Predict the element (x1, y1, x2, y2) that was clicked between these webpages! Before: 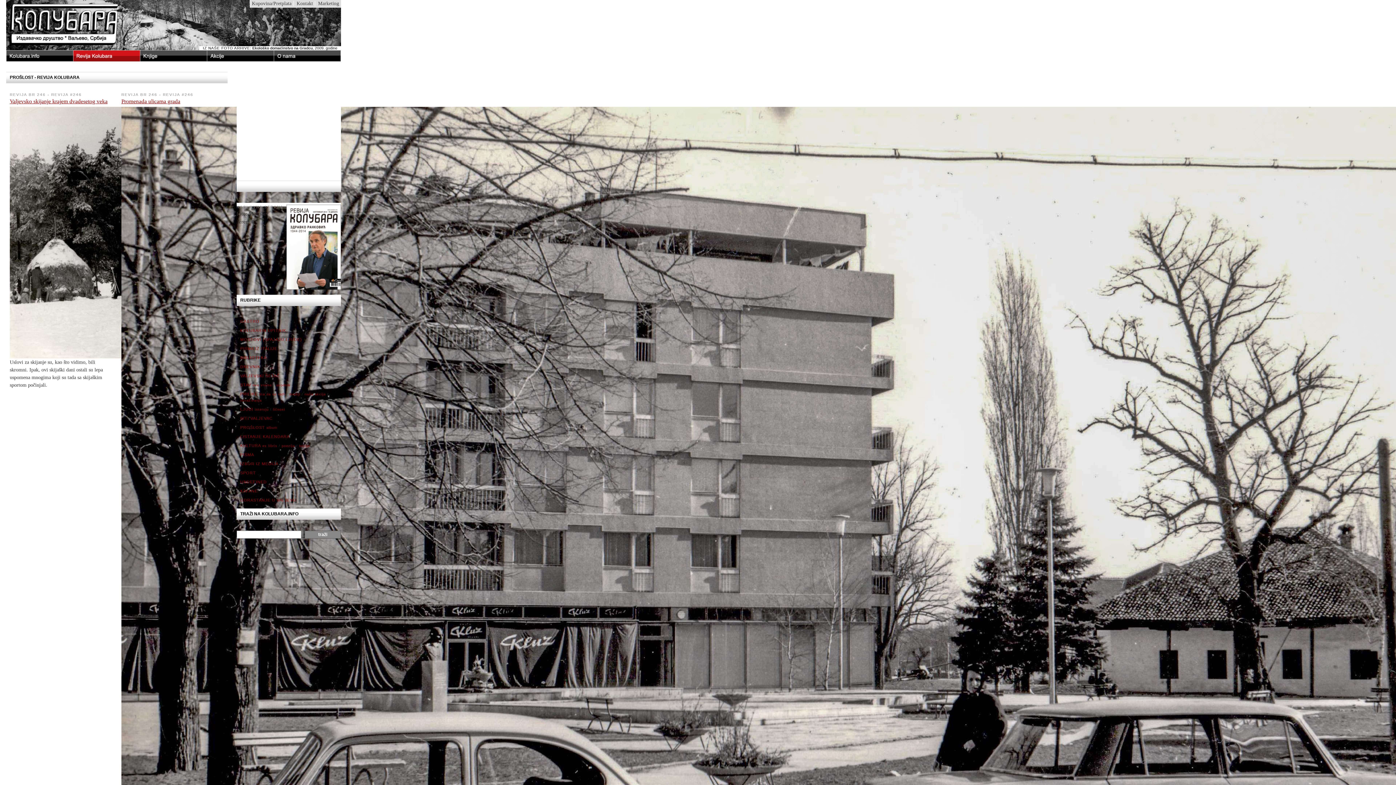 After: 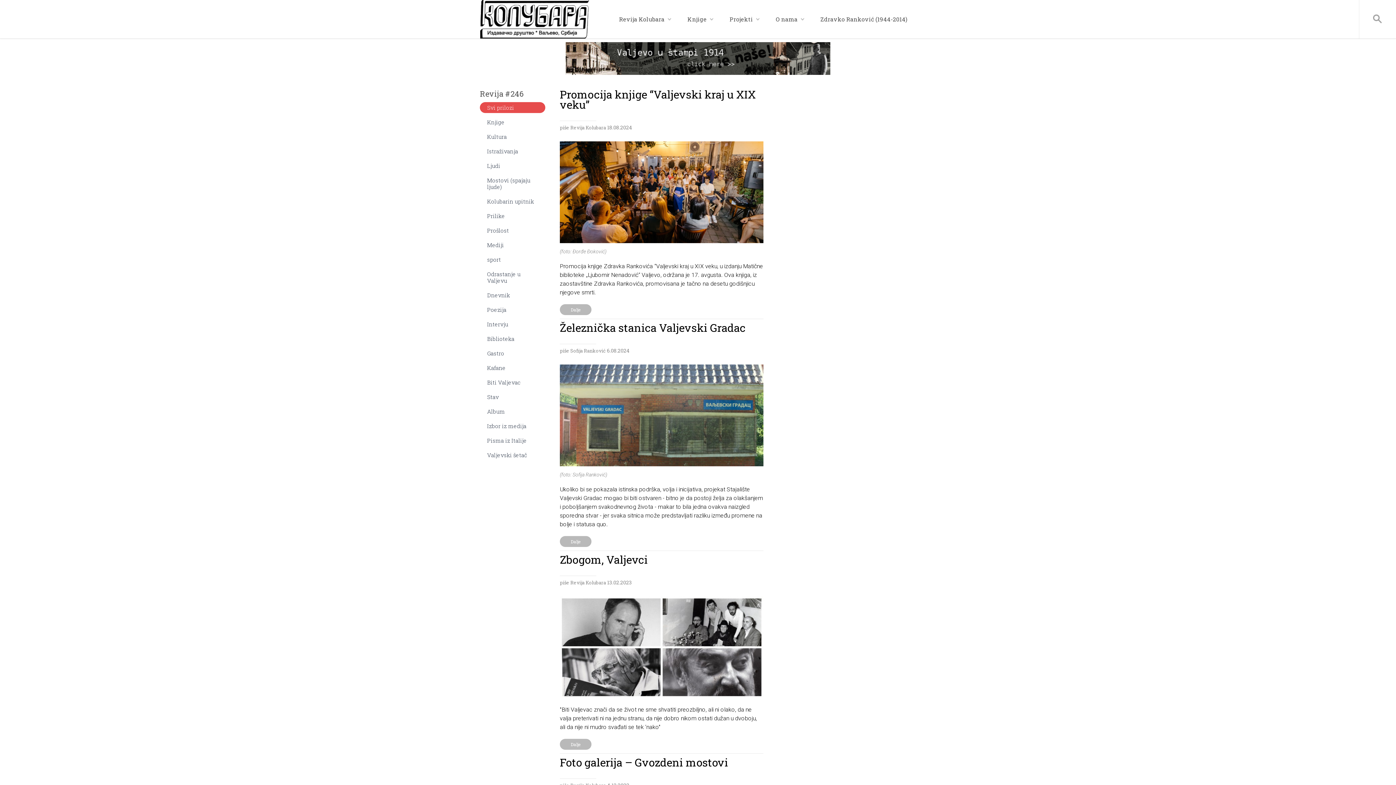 Action: bbox: (121, 92, 193, 96) label: REVIJA BR 246 - REVIJA #246